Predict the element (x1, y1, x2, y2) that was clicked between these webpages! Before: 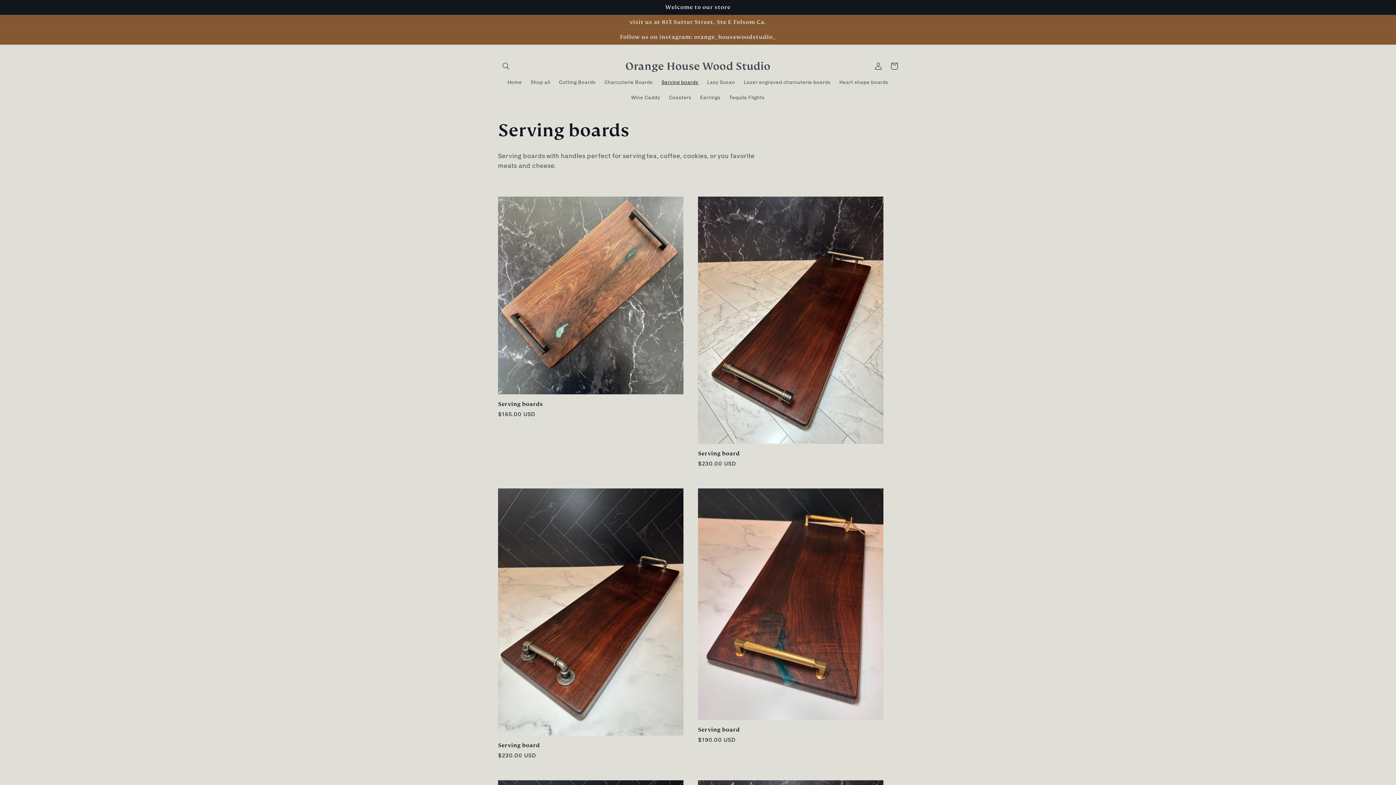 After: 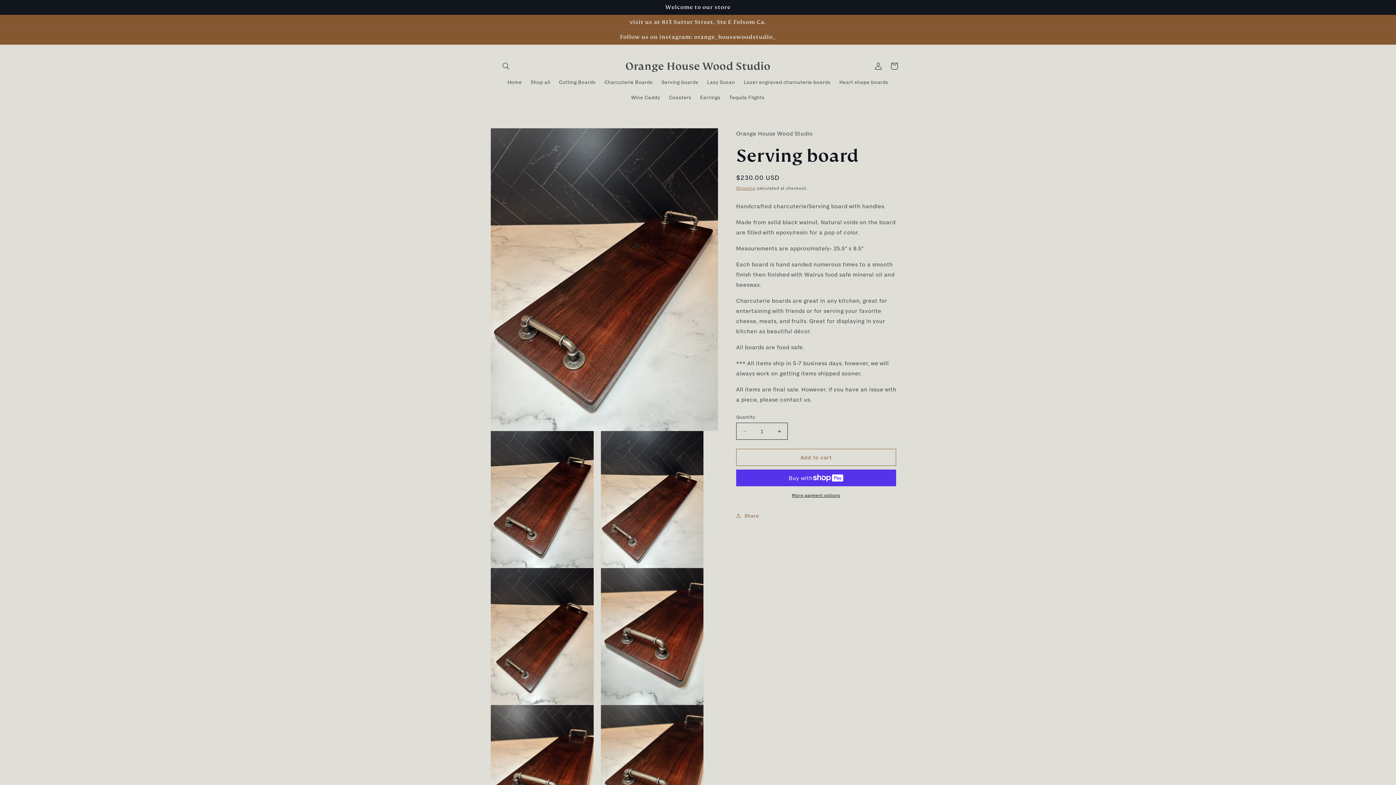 Action: label: Serving board bbox: (498, 742, 683, 749)